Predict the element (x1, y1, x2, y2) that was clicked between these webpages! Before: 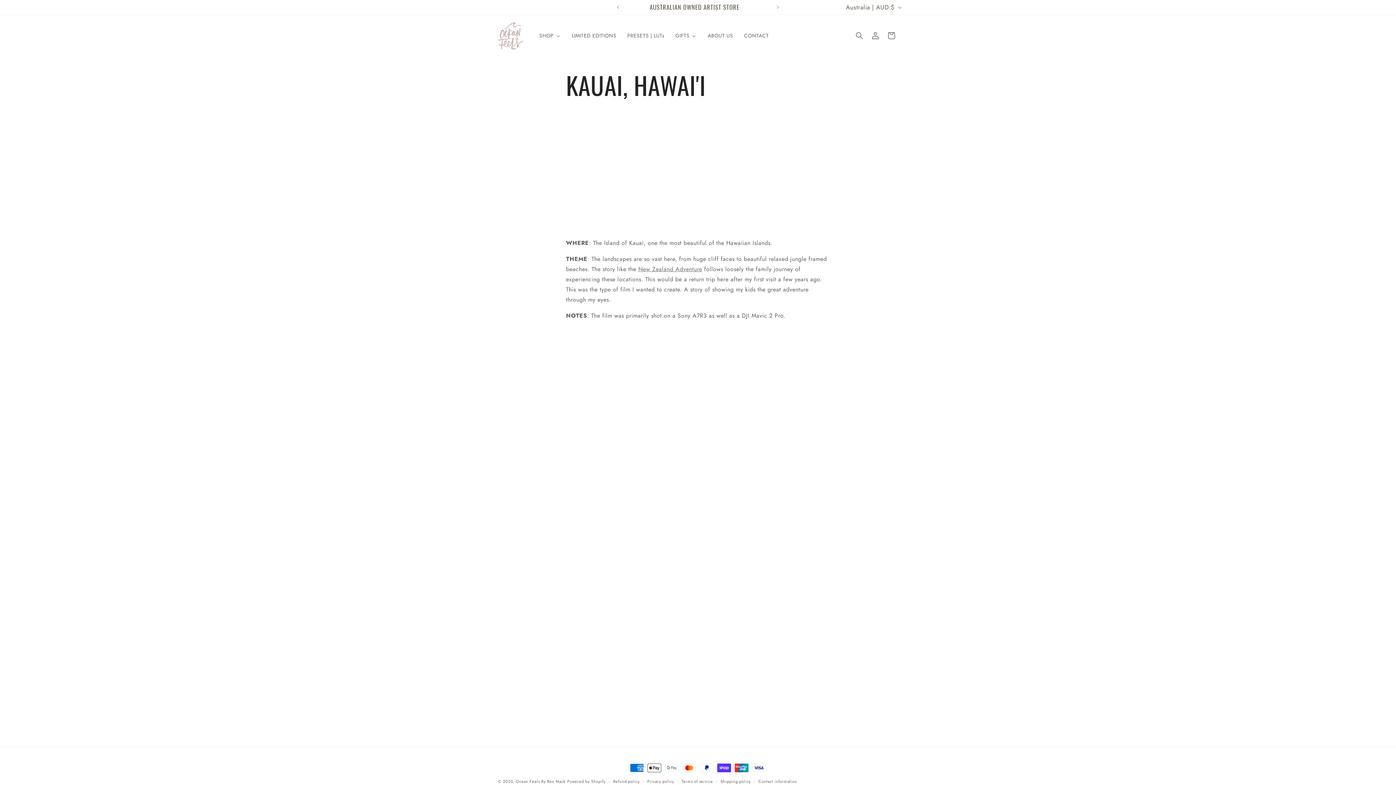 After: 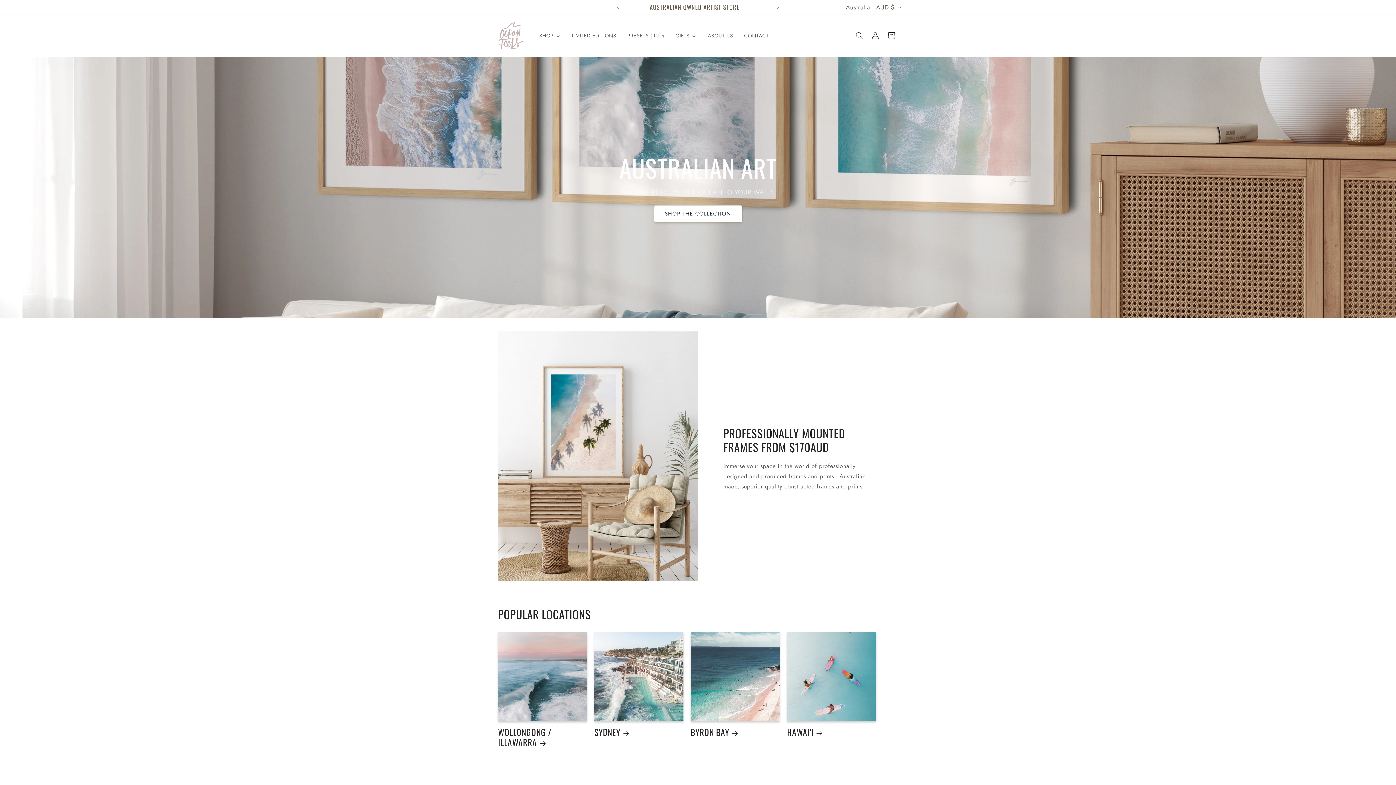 Action: label: Ocean Feels By Ben Mack bbox: (515, 778, 565, 784)